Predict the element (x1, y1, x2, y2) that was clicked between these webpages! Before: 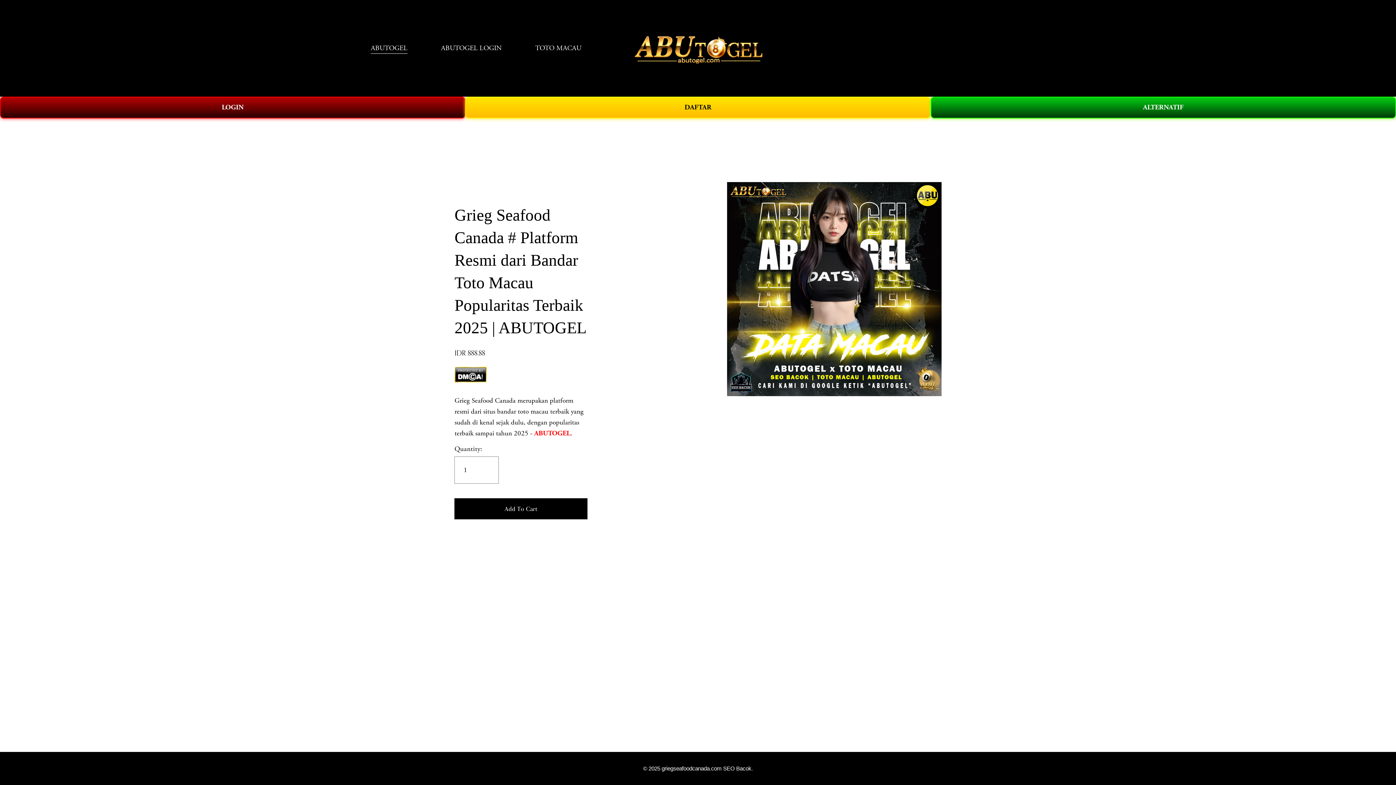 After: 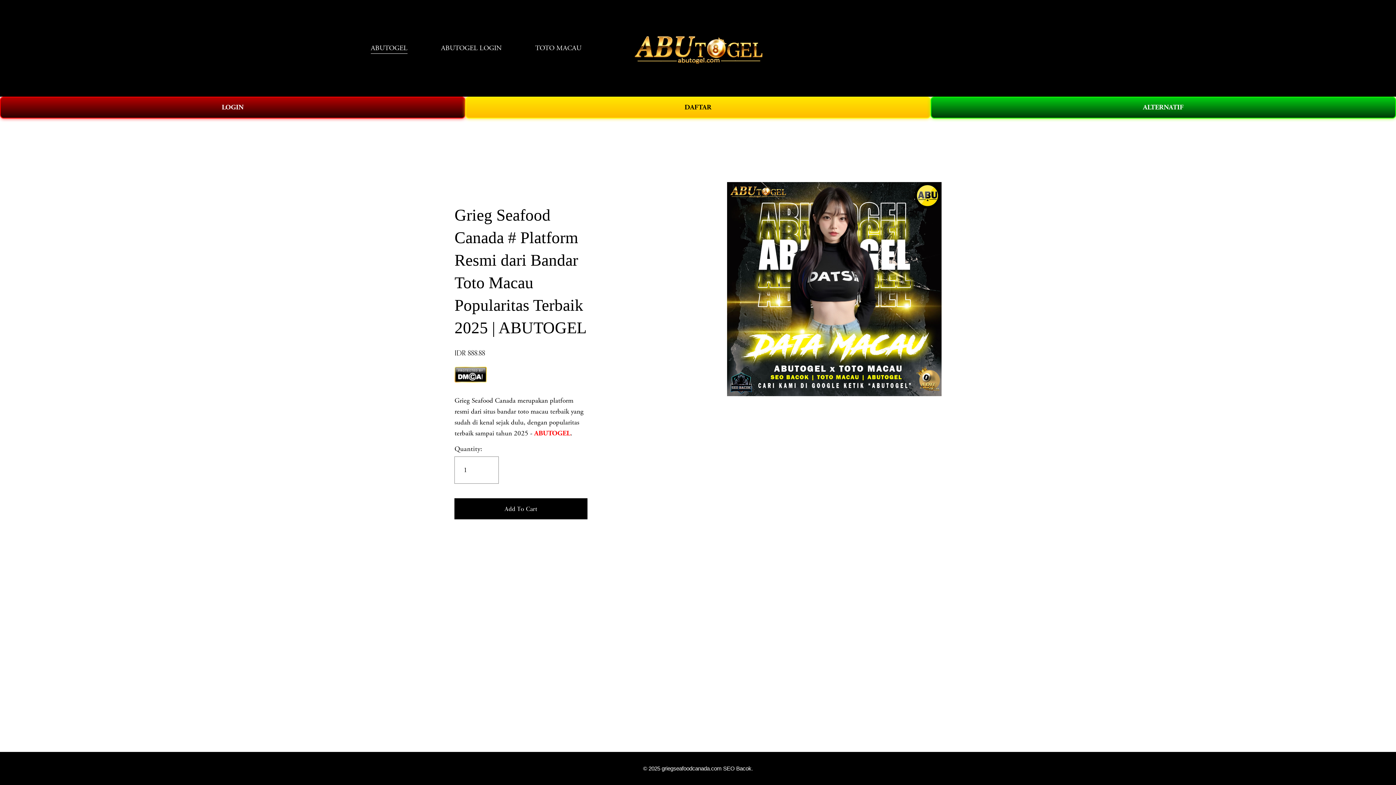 Action: label: ABUTOGEL bbox: (370, 42, 407, 54)